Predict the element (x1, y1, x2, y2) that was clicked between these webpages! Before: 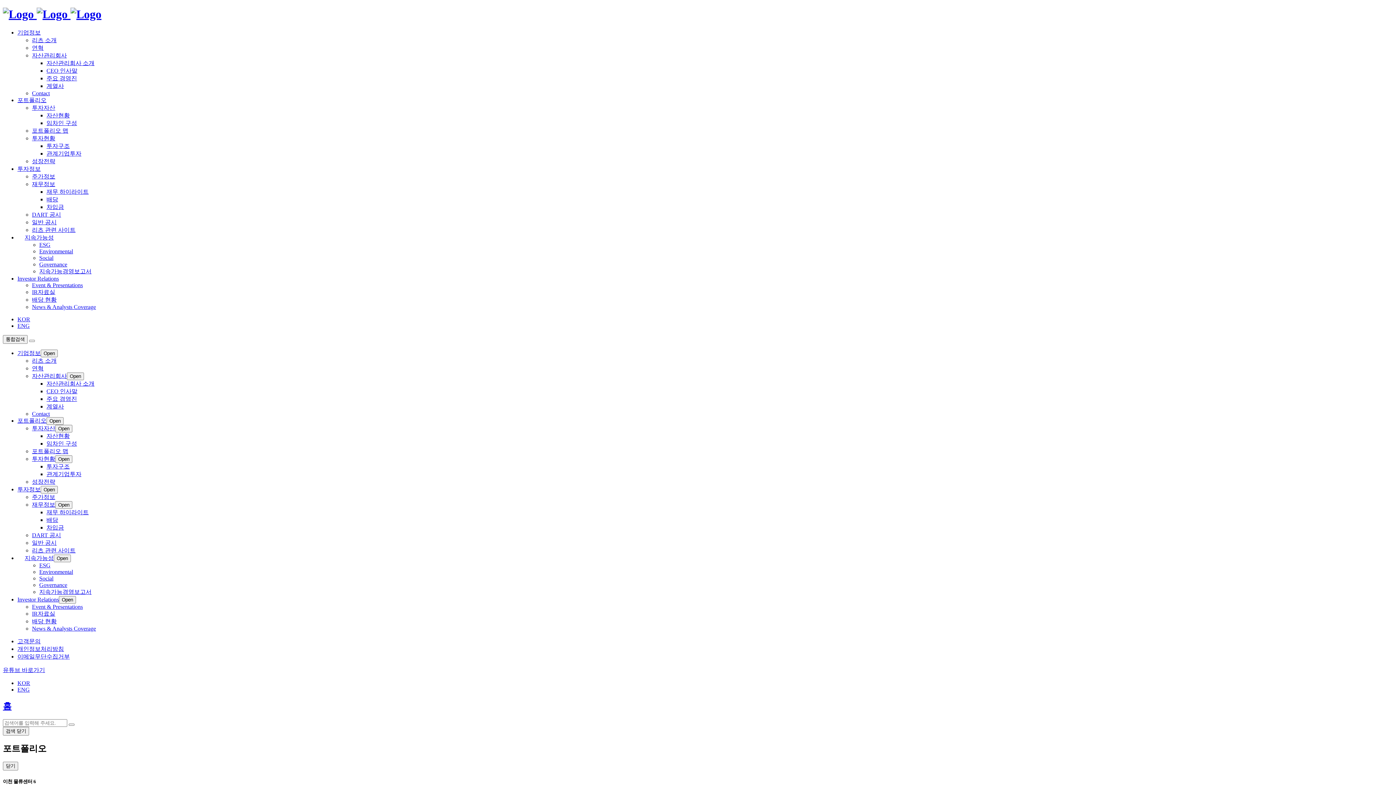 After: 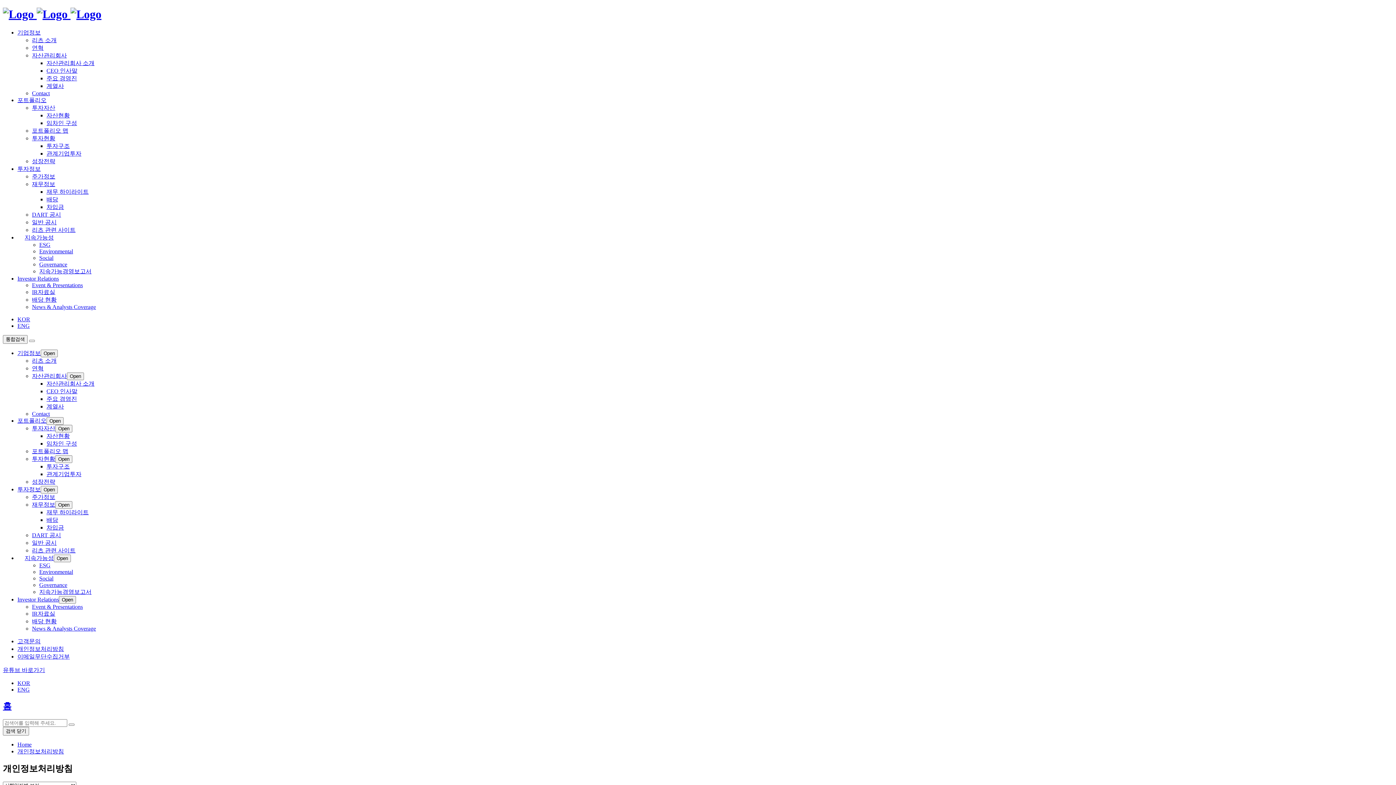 Action: label: 개인정보처리방침 bbox: (17, 646, 64, 652)